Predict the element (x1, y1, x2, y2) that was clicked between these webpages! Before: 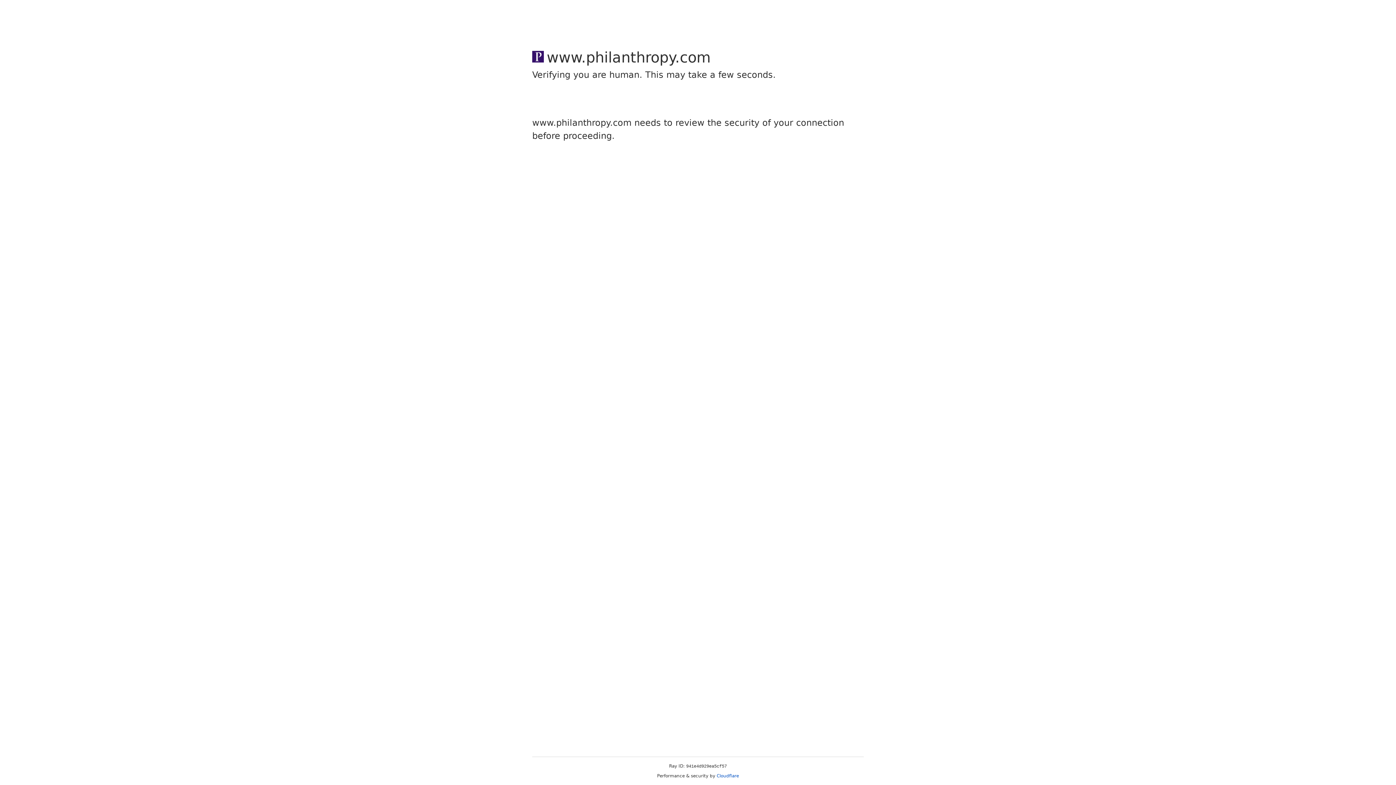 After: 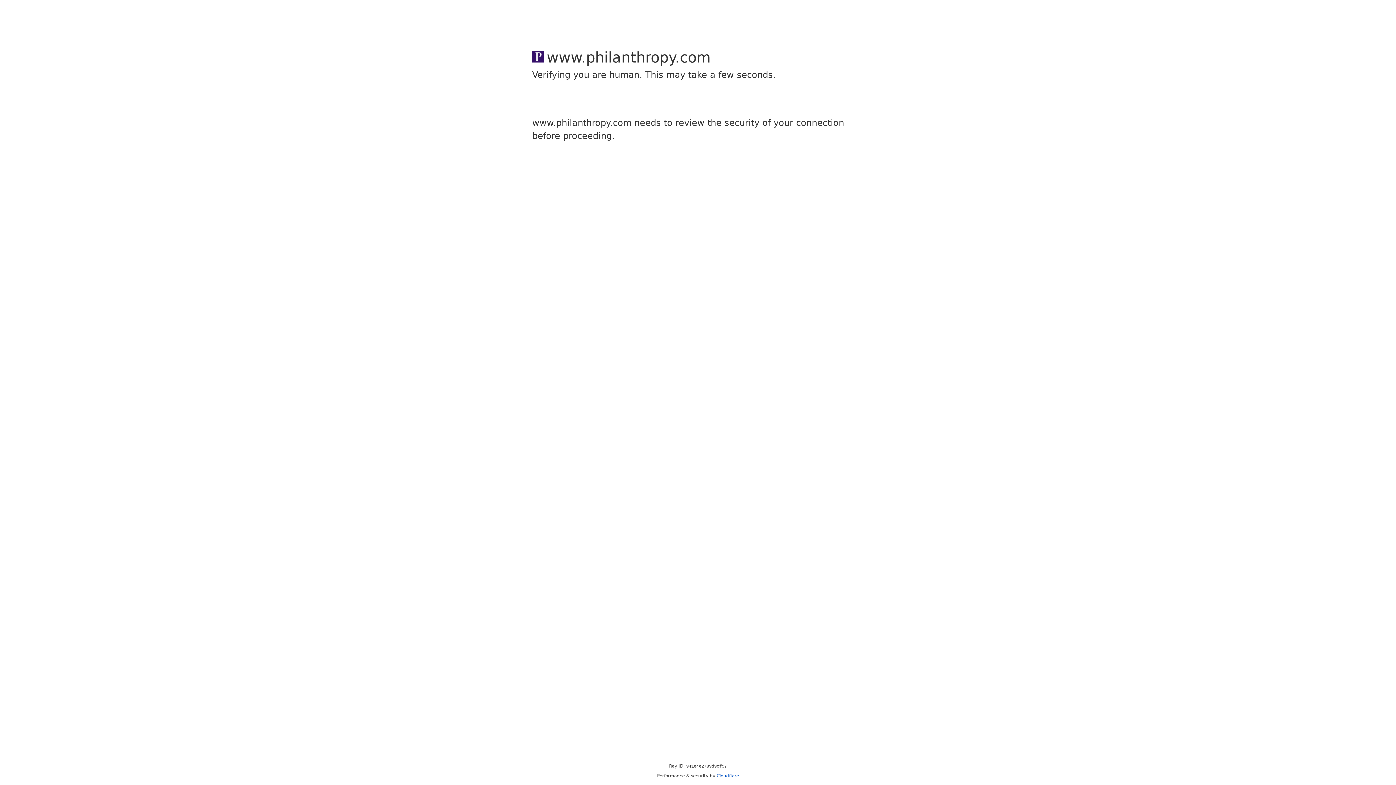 Action: bbox: (716, 773, 739, 778) label: Cloudflare